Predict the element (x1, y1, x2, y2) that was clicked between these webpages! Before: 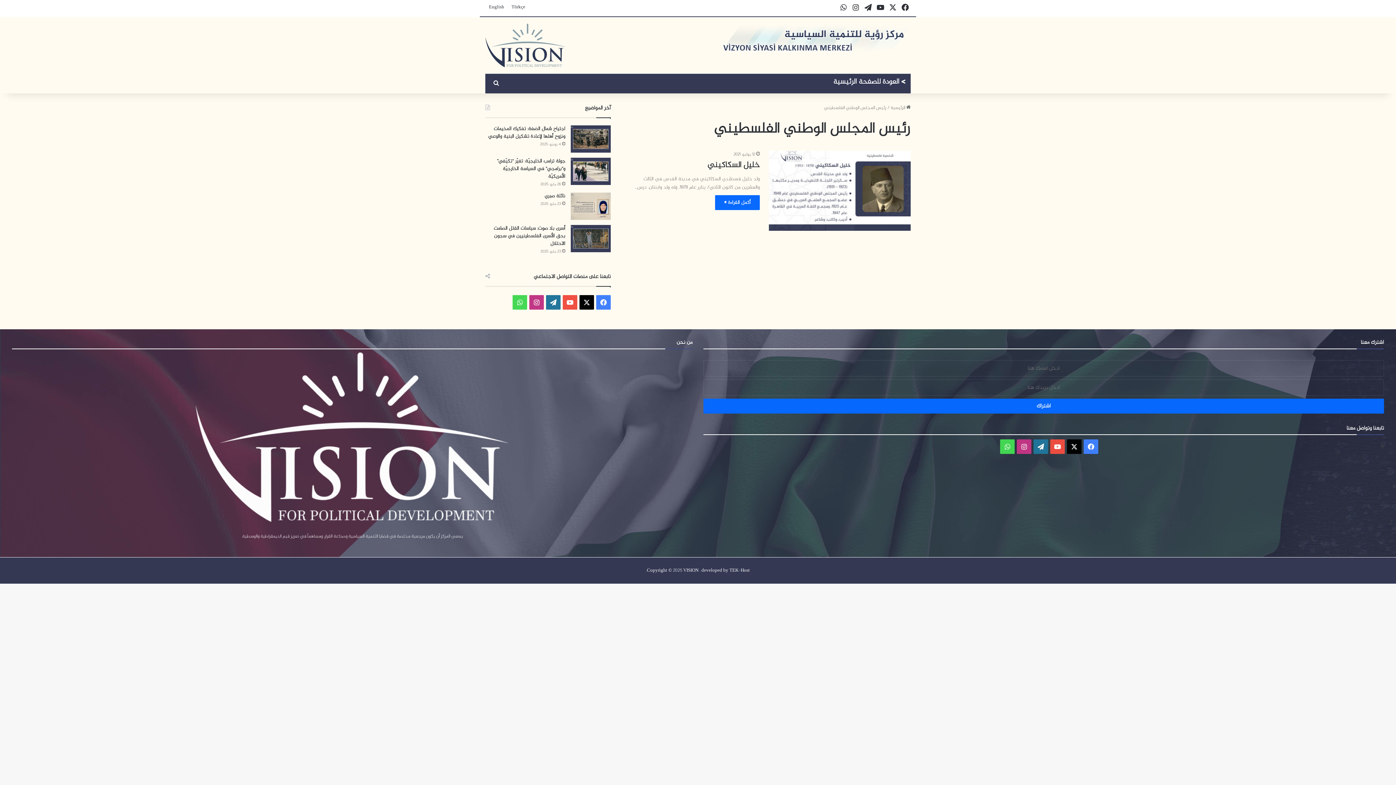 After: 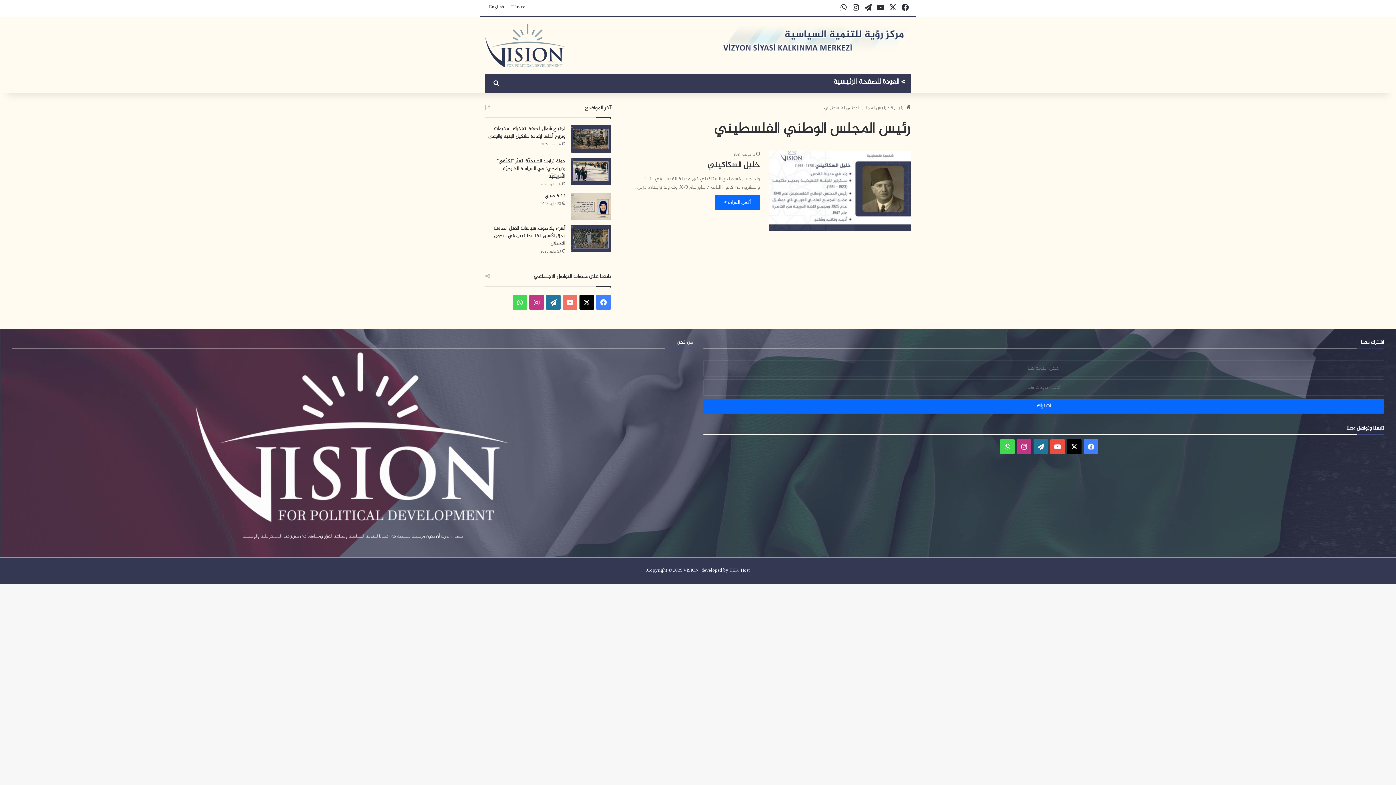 Action: bbox: (562, 295, 577, 309) label: ‫YouTube